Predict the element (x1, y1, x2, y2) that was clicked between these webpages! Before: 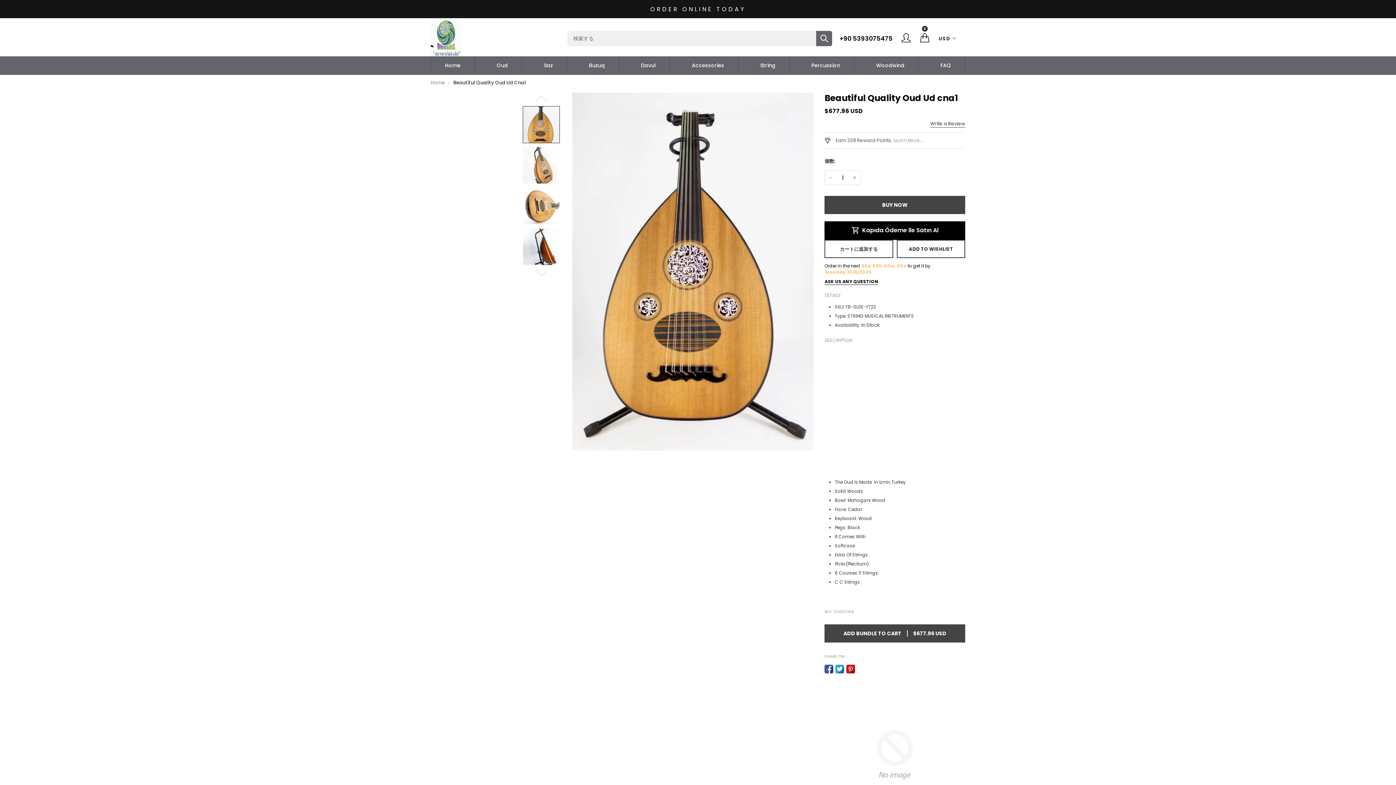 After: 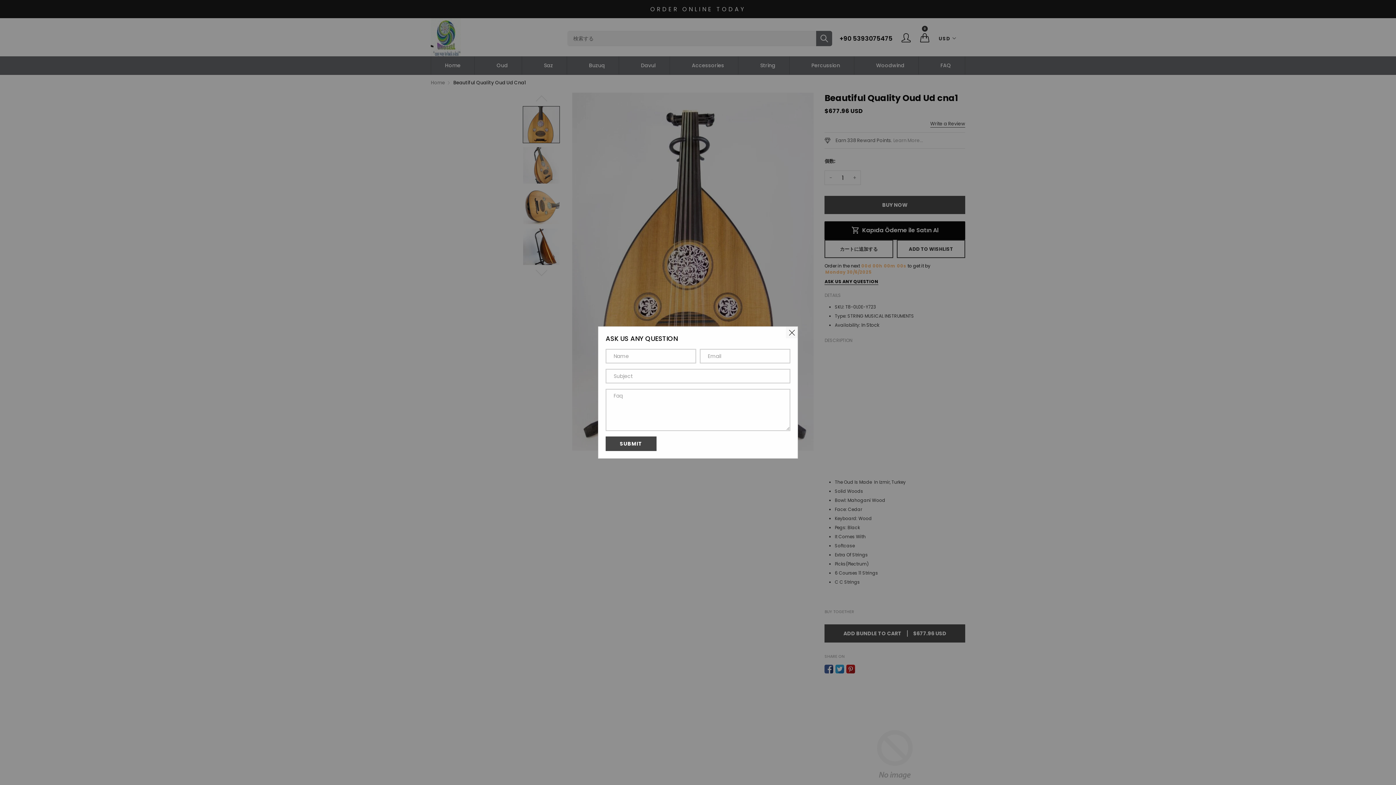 Action: bbox: (824, 278, 878, 285) label: ASK US ANY QUESTION